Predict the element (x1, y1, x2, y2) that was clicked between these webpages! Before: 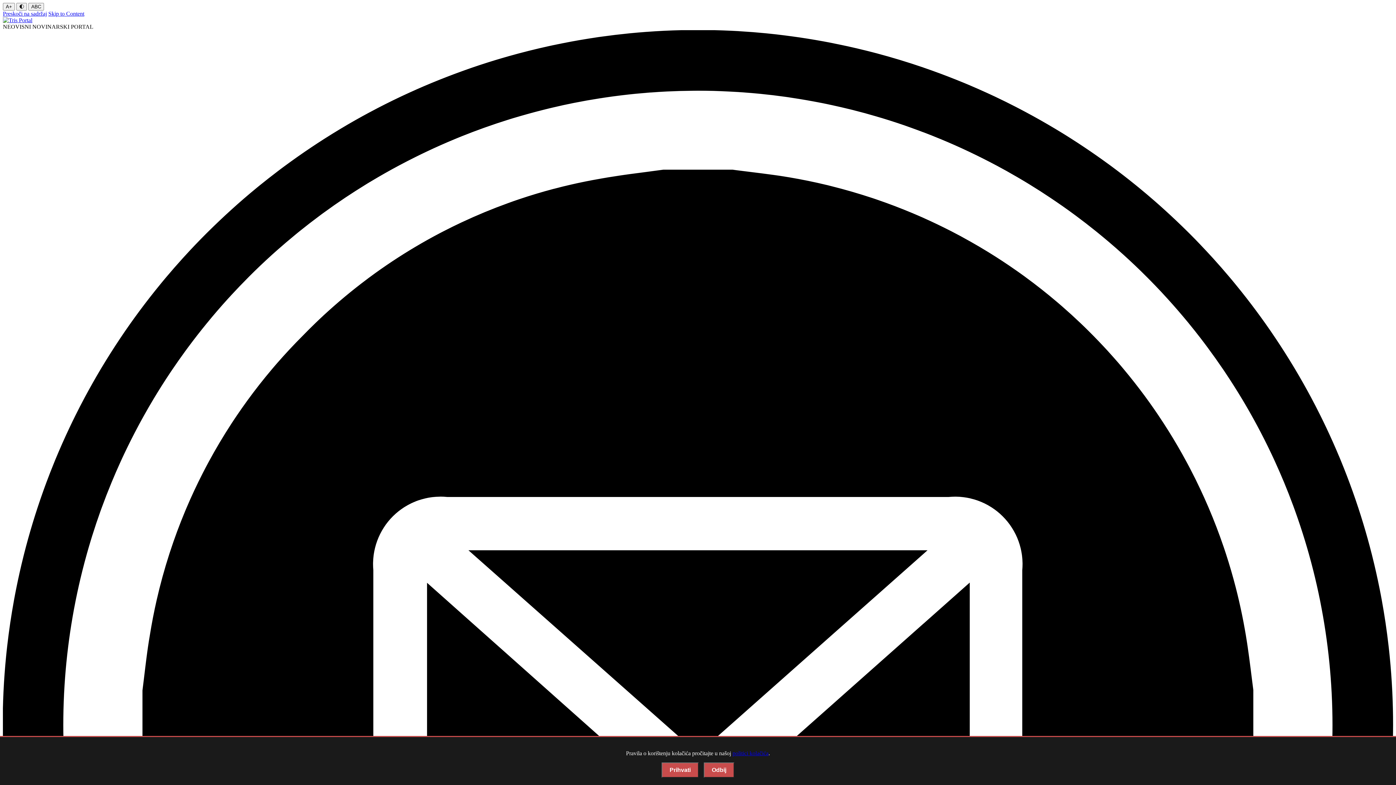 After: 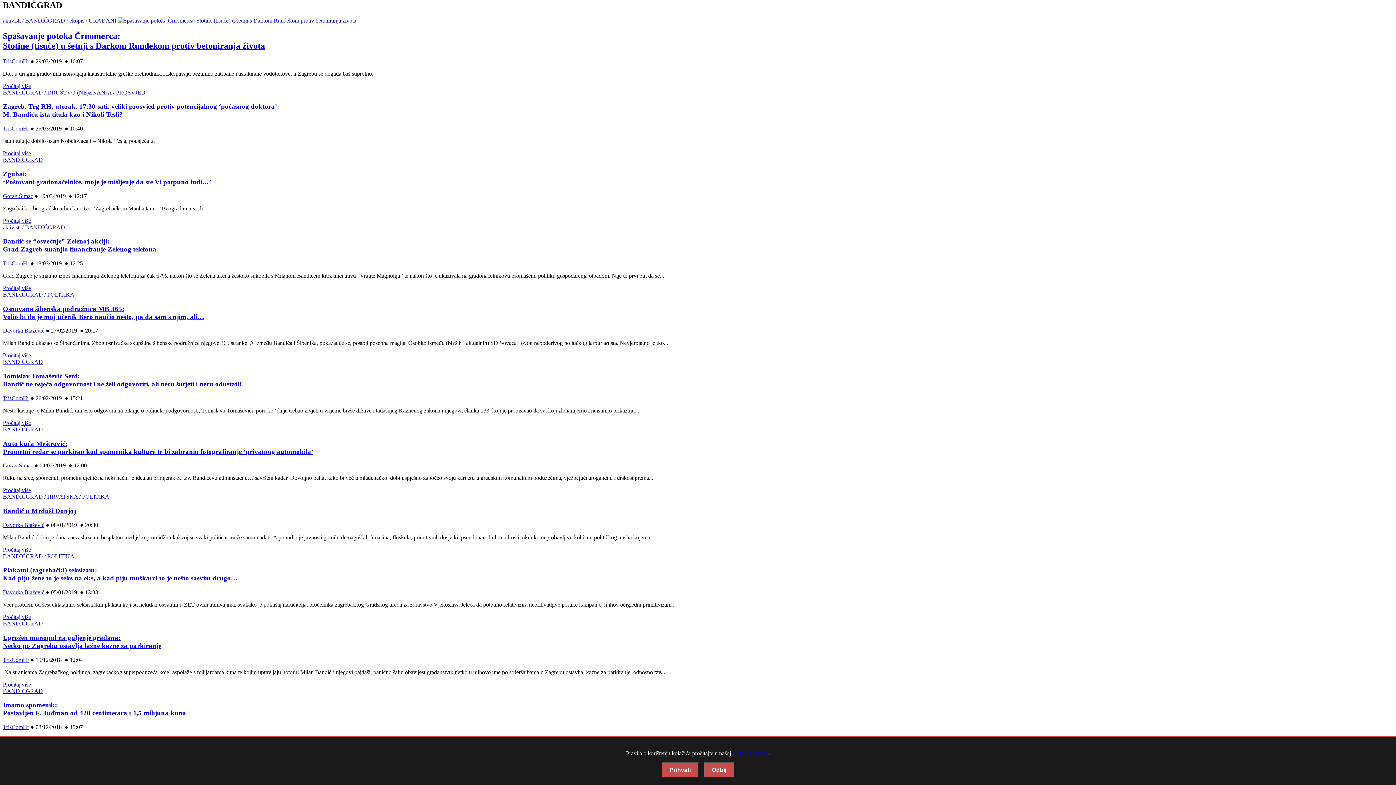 Action: label: Skip to Content bbox: (48, 10, 84, 16)